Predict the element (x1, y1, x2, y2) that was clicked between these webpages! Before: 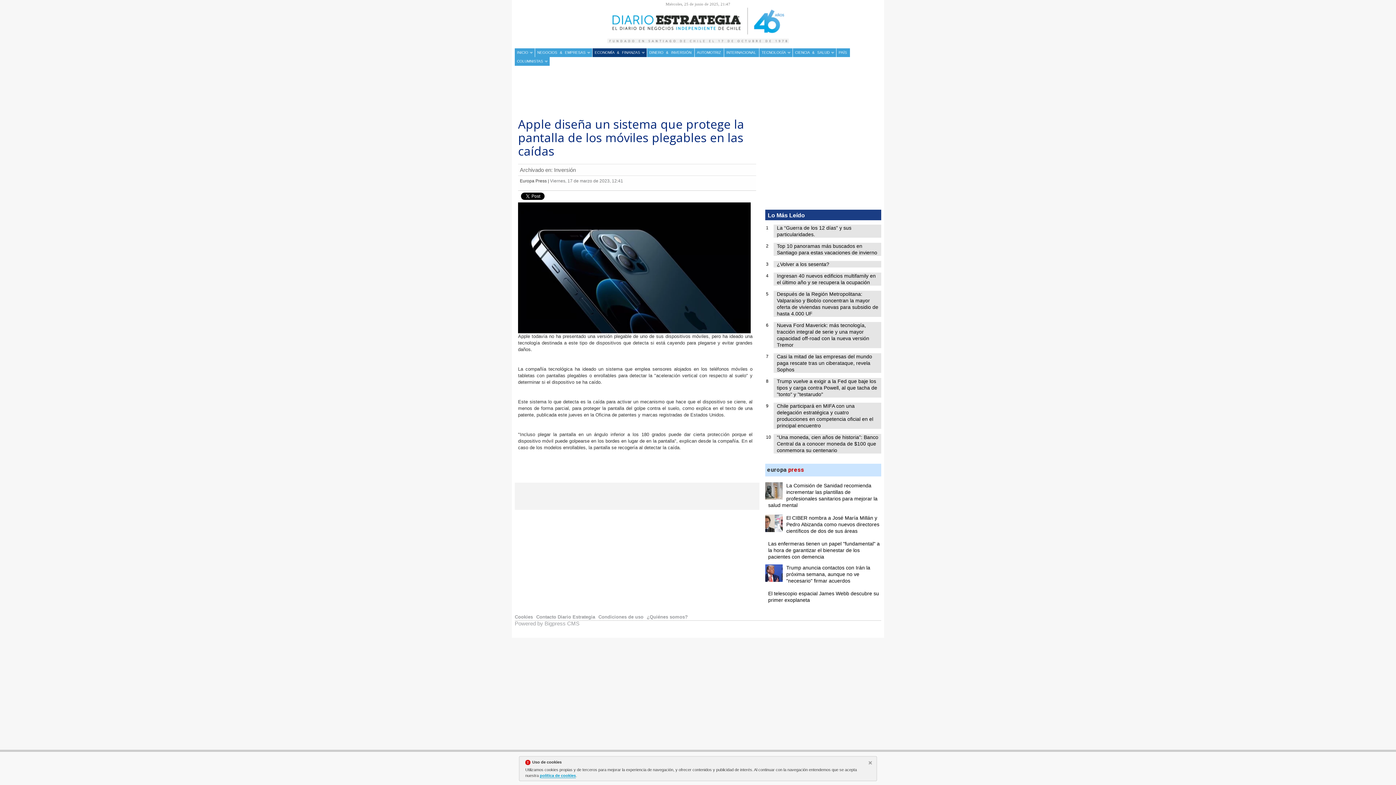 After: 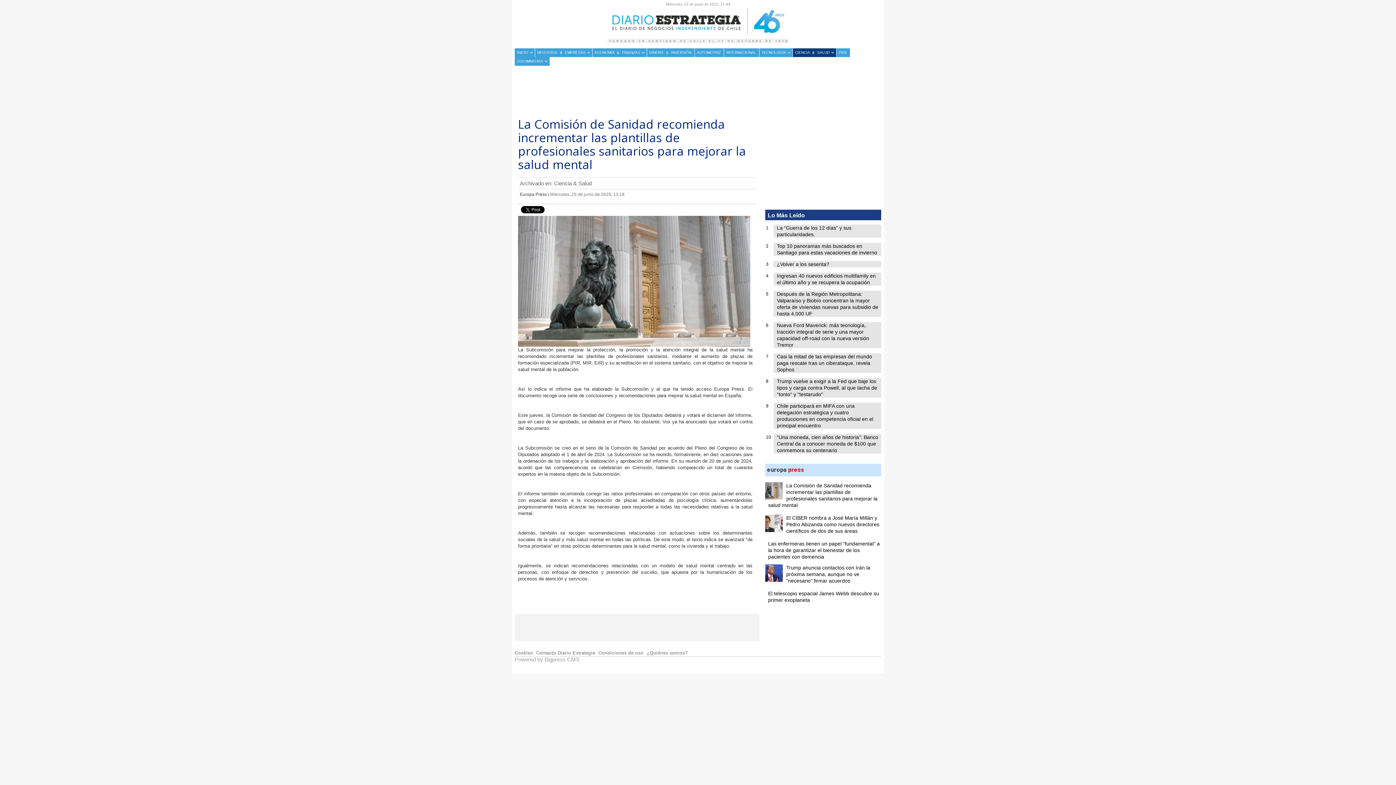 Action: bbox: (765, 482, 881, 508) label: La Comisión de Sanidad recomienda incrementar las plantillas de profesionales sanitarios para mejorar la salud mental